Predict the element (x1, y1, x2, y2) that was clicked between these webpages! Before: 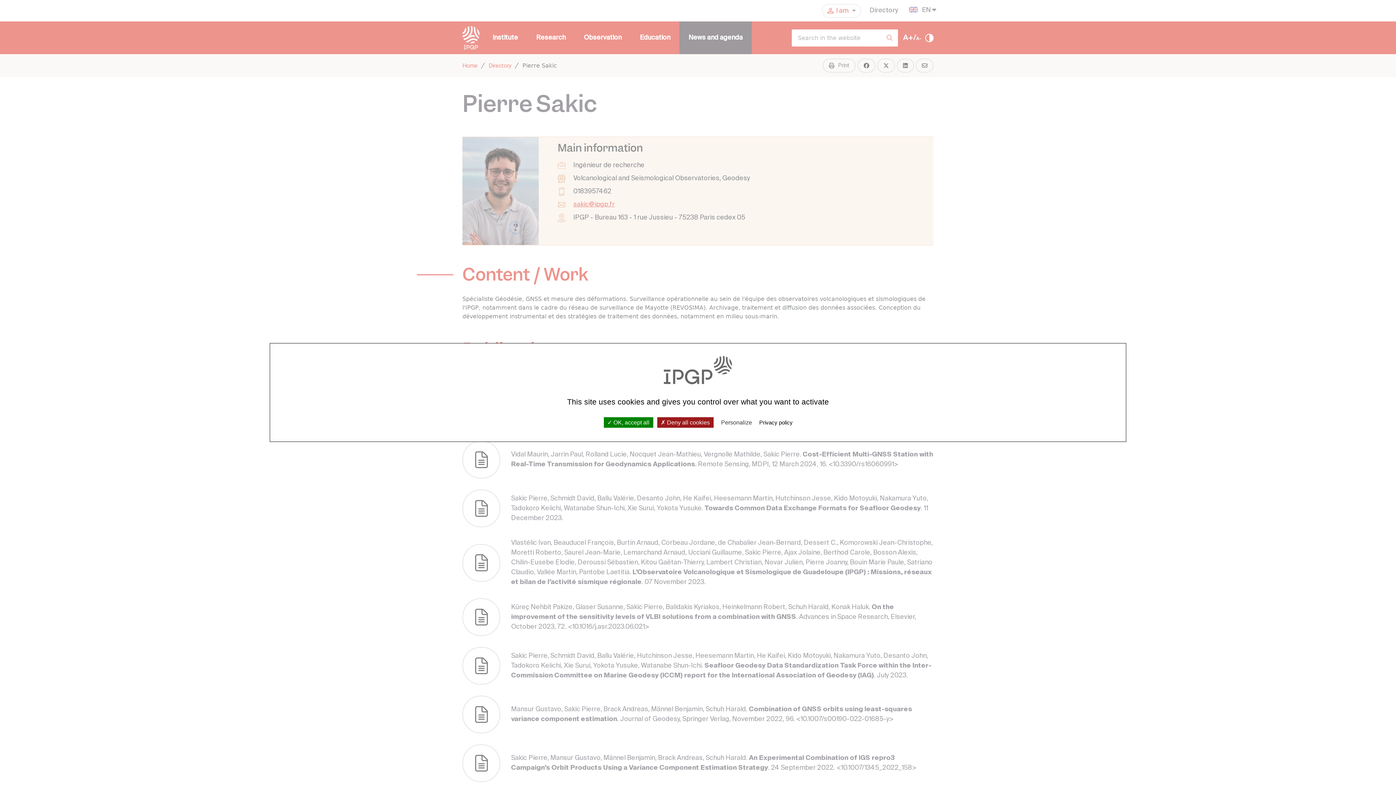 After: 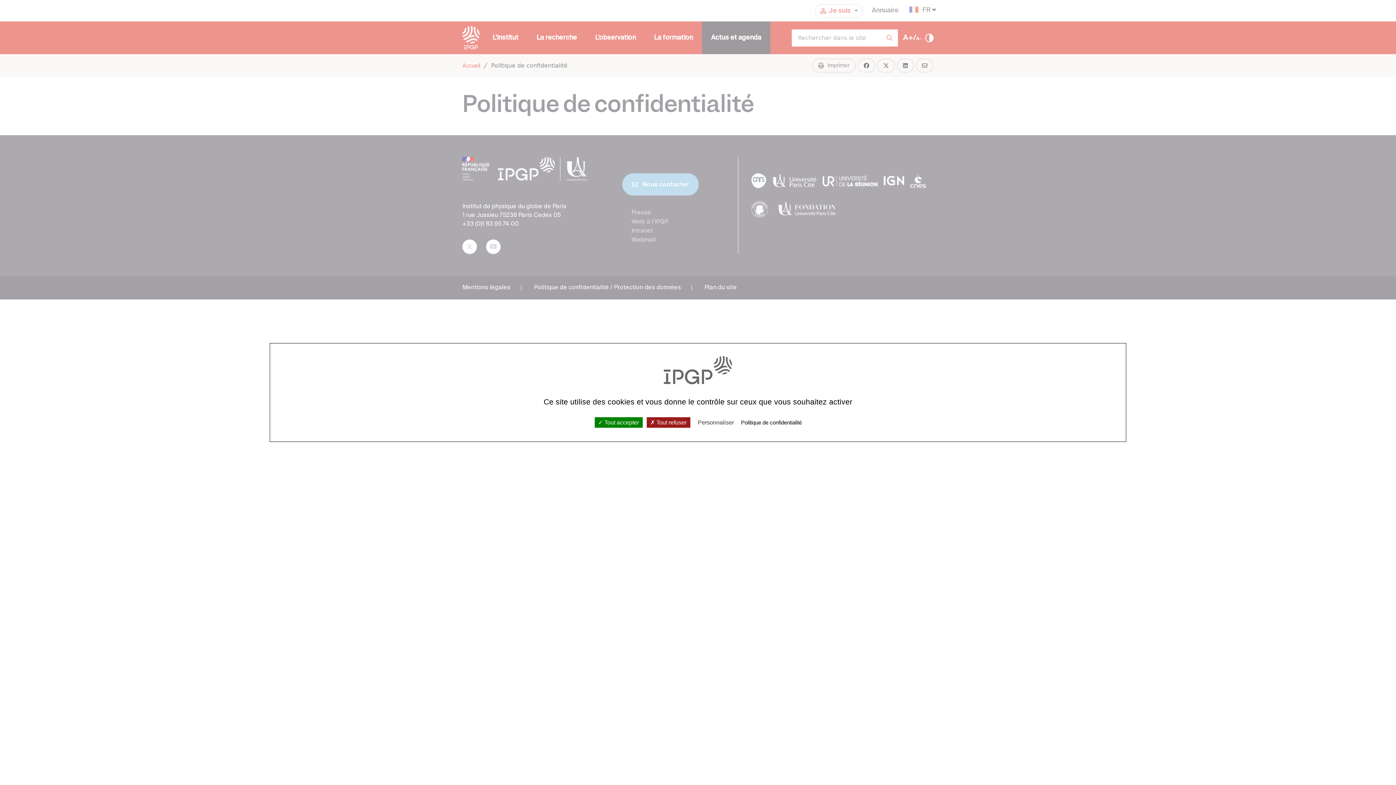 Action: label: Privacy policy bbox: (757, 419, 795, 426)